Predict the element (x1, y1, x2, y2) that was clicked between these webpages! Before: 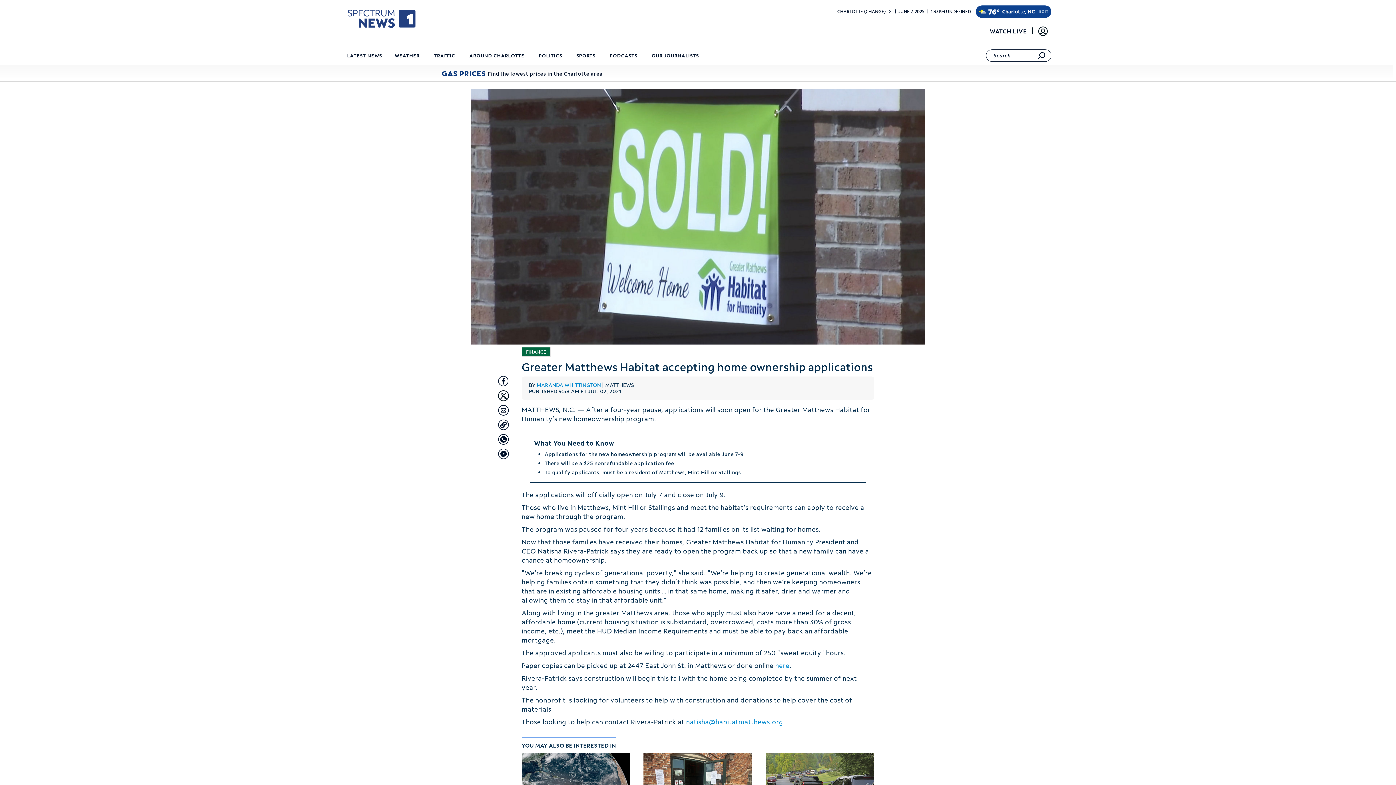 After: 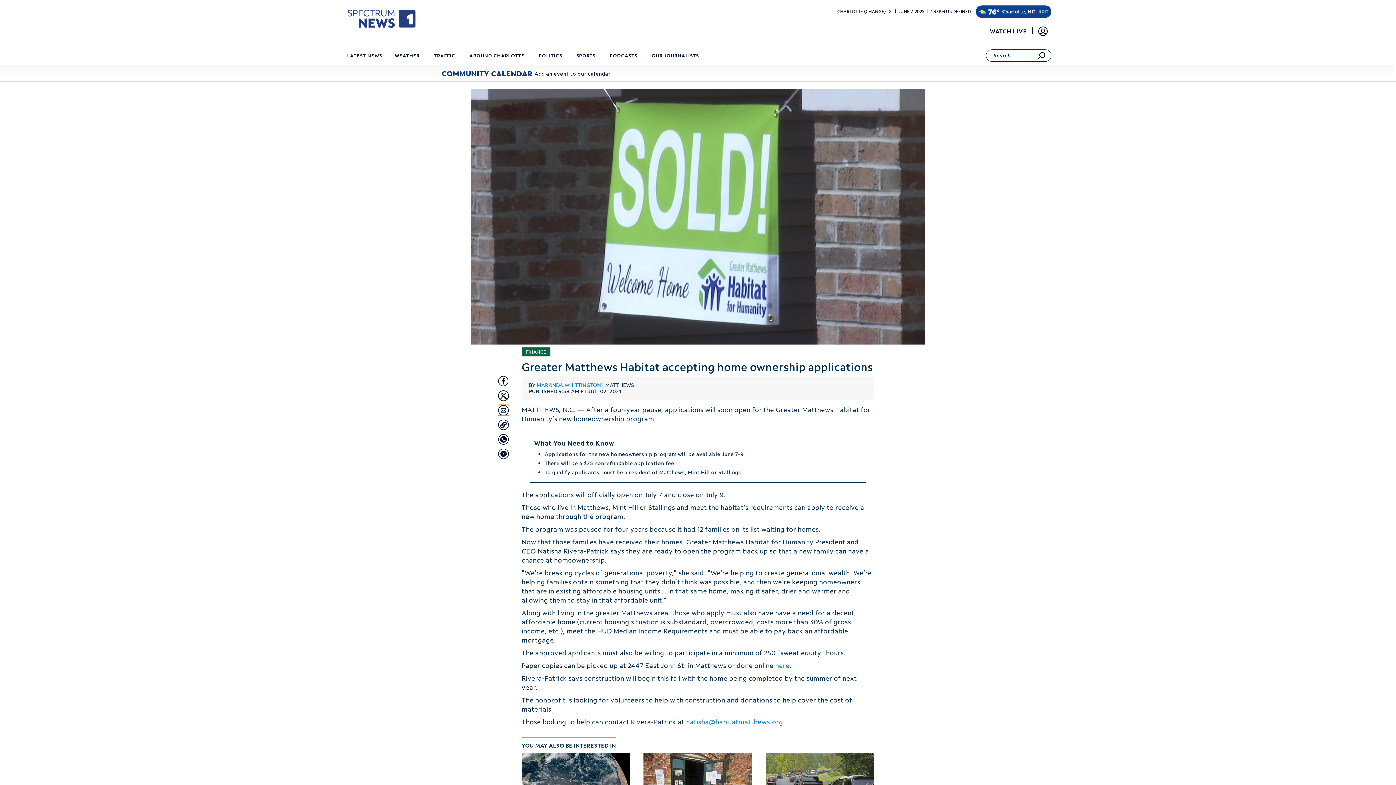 Action: bbox: (498, 405, 509, 416) label: Share with Email